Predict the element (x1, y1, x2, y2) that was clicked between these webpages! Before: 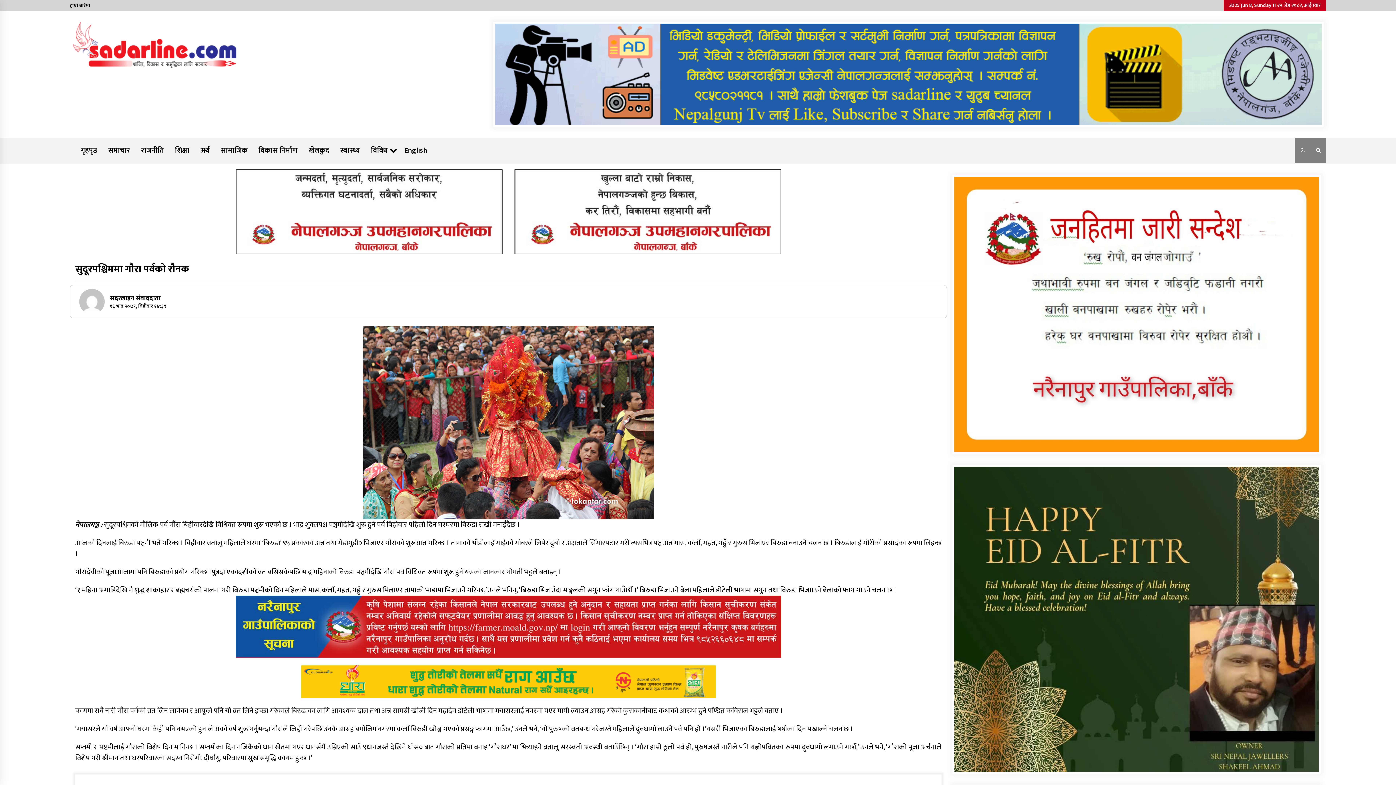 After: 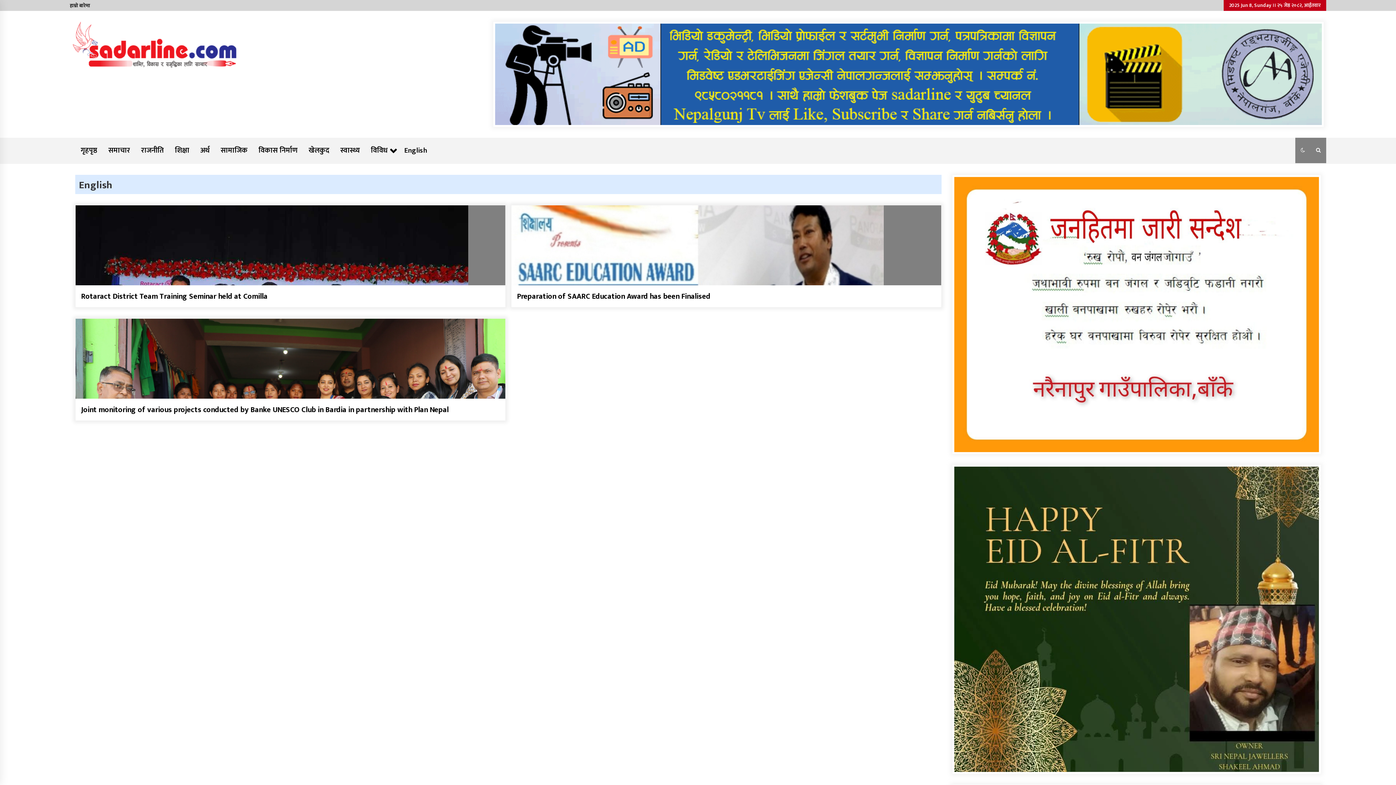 Action: bbox: (398, 137, 432, 163) label: English